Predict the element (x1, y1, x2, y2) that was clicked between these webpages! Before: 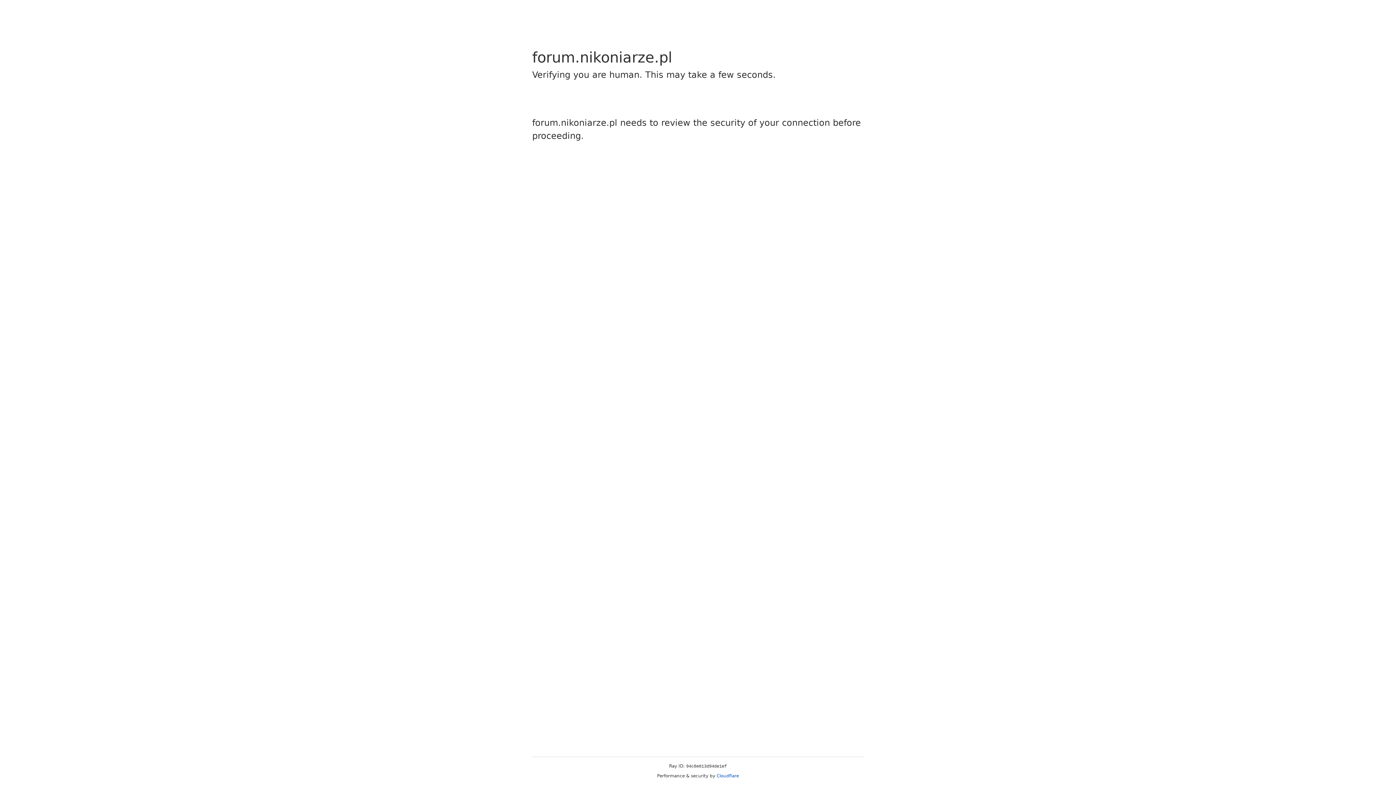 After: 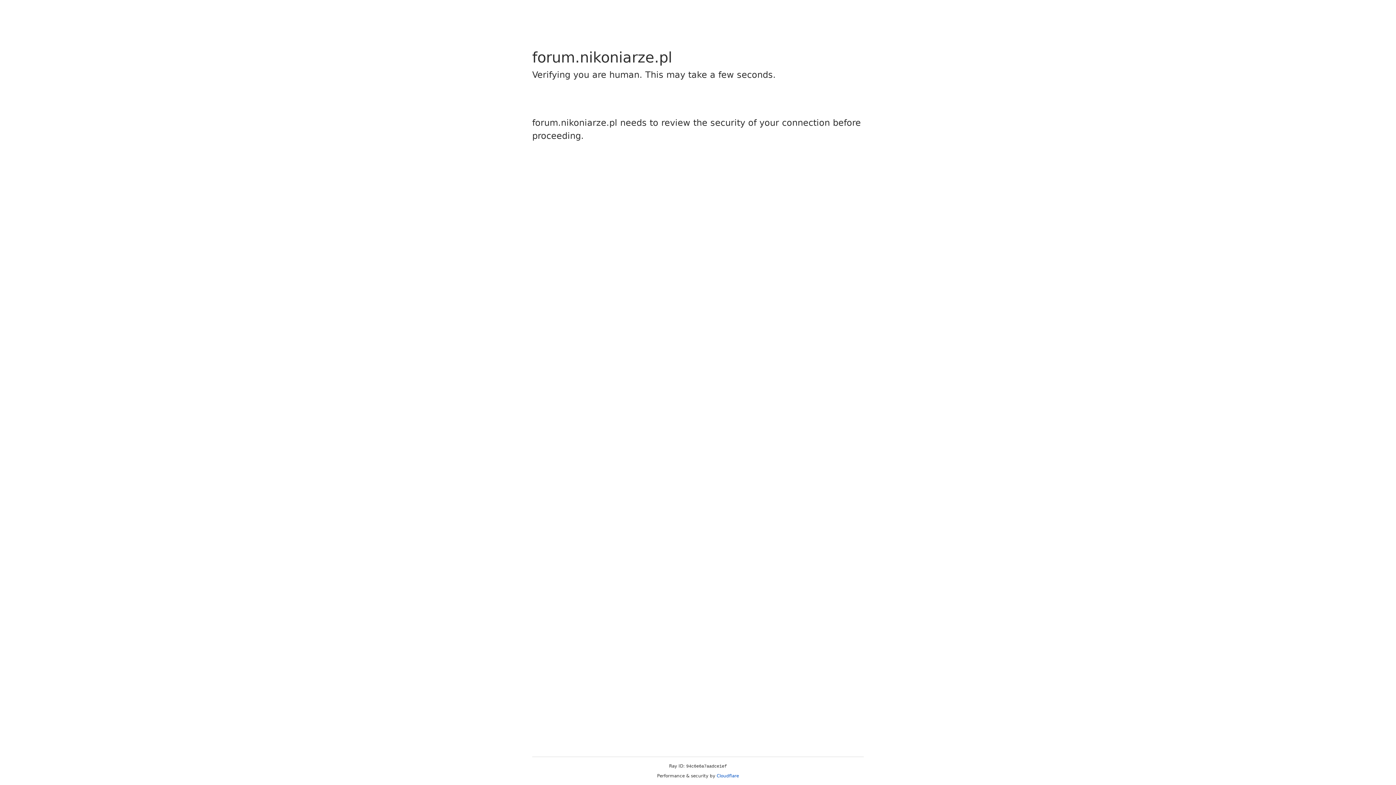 Action: bbox: (716, 773, 739, 778) label: Cloudflare